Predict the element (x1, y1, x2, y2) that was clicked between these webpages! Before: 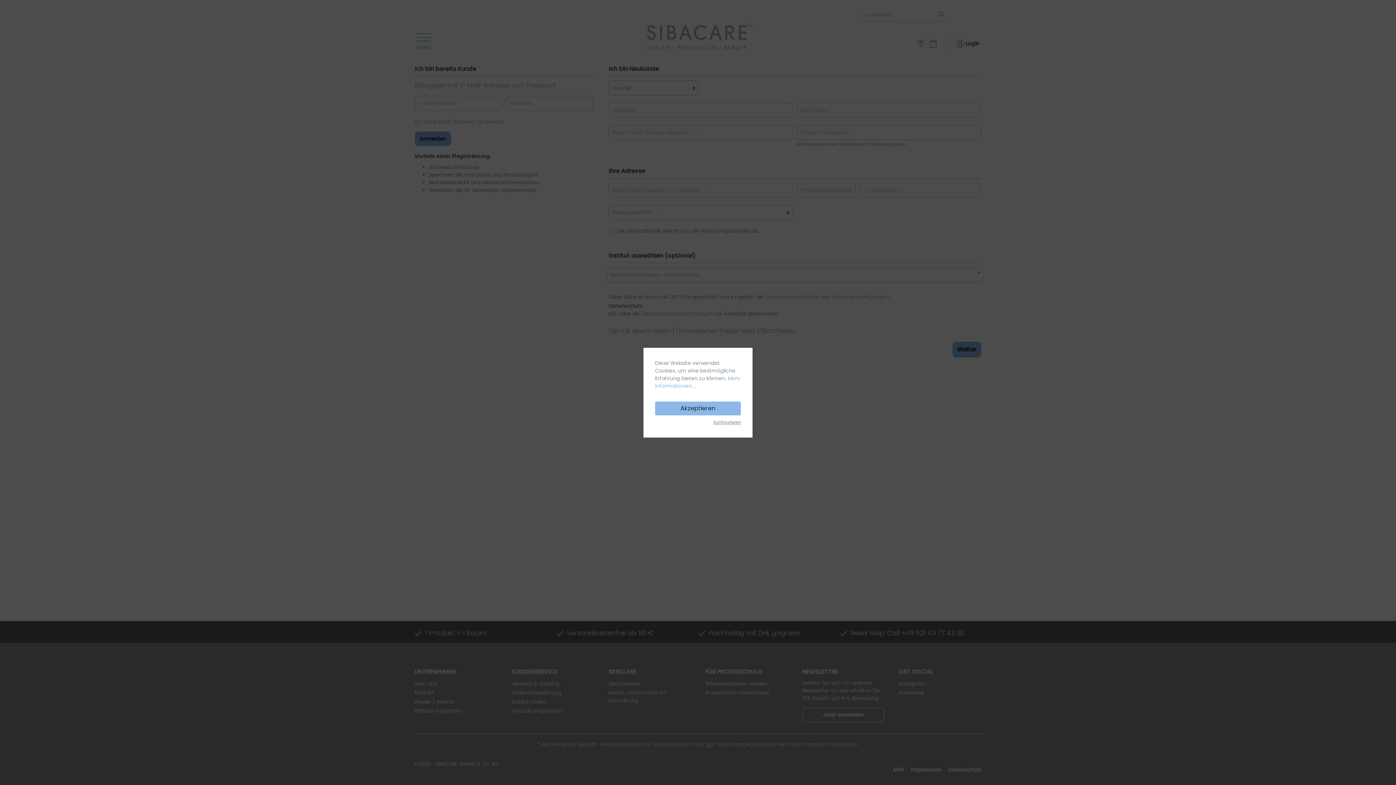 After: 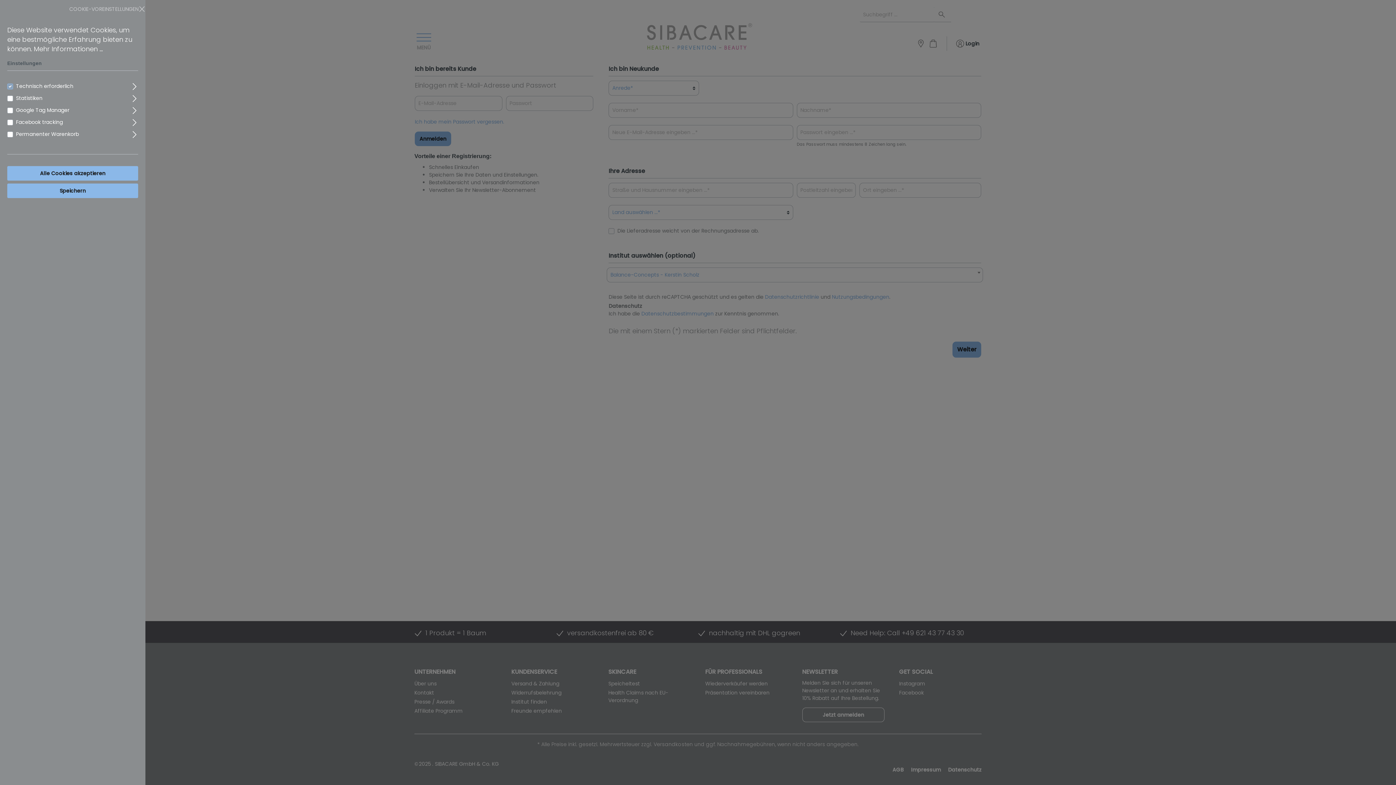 Action: label: Konfigurieren bbox: (713, 419, 741, 425)